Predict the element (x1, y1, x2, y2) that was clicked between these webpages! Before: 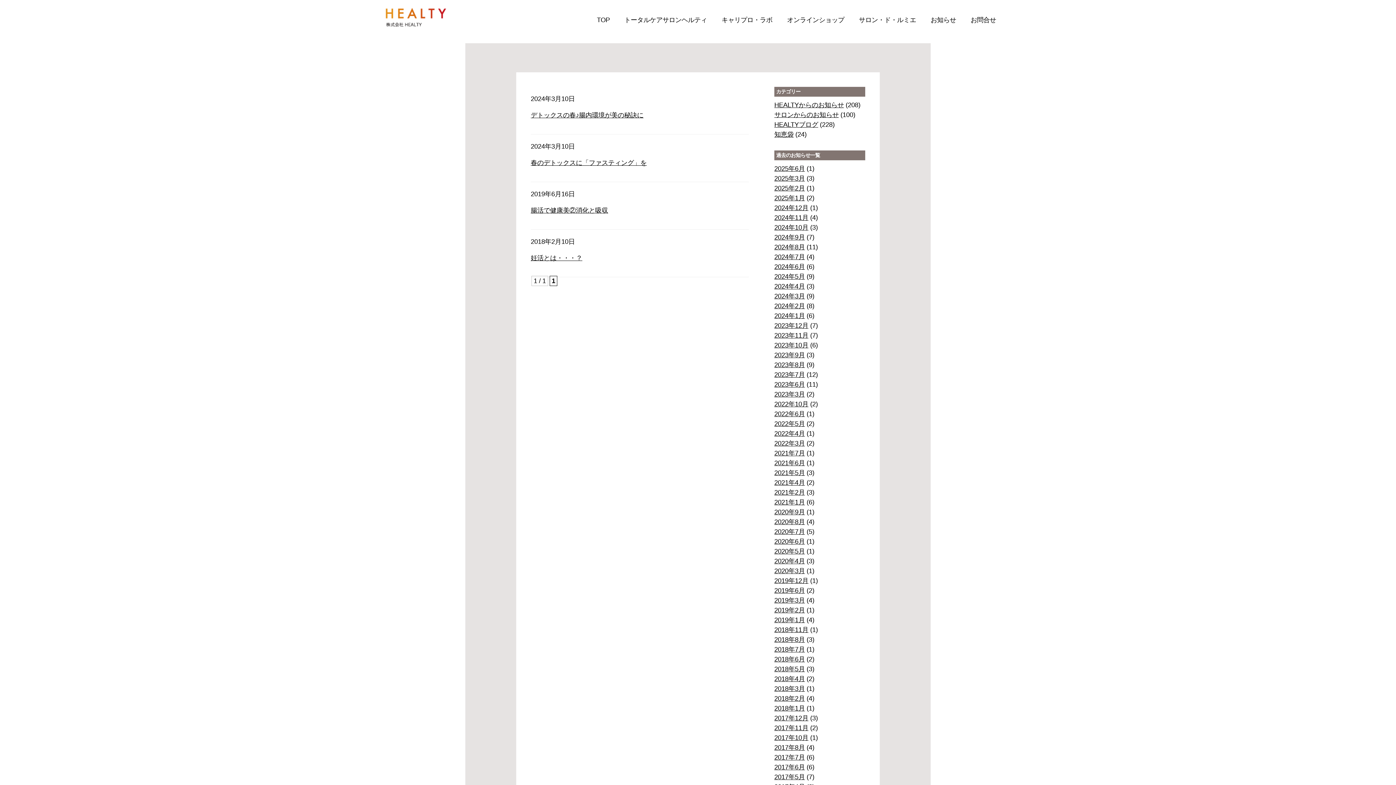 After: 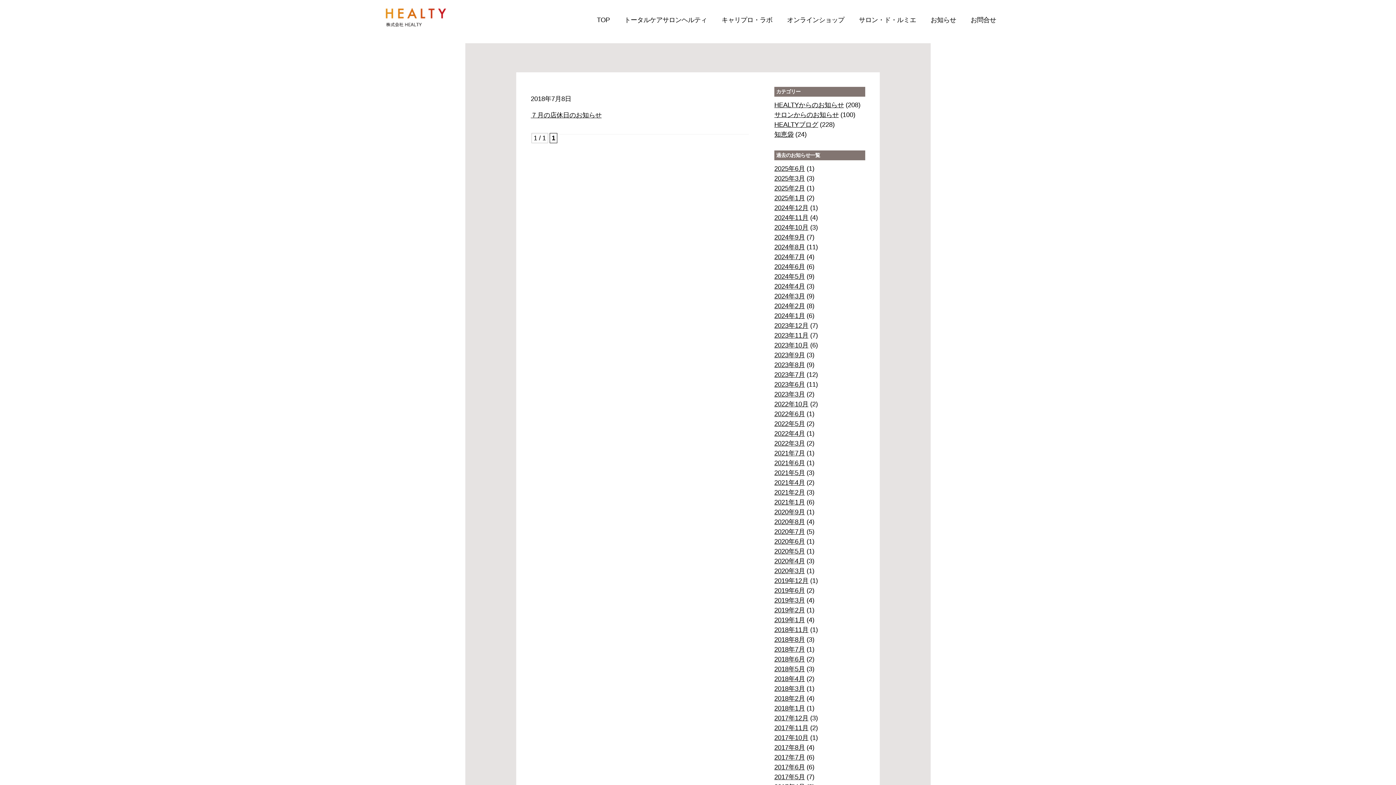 Action: bbox: (774, 646, 805, 653) label: 2018年7月